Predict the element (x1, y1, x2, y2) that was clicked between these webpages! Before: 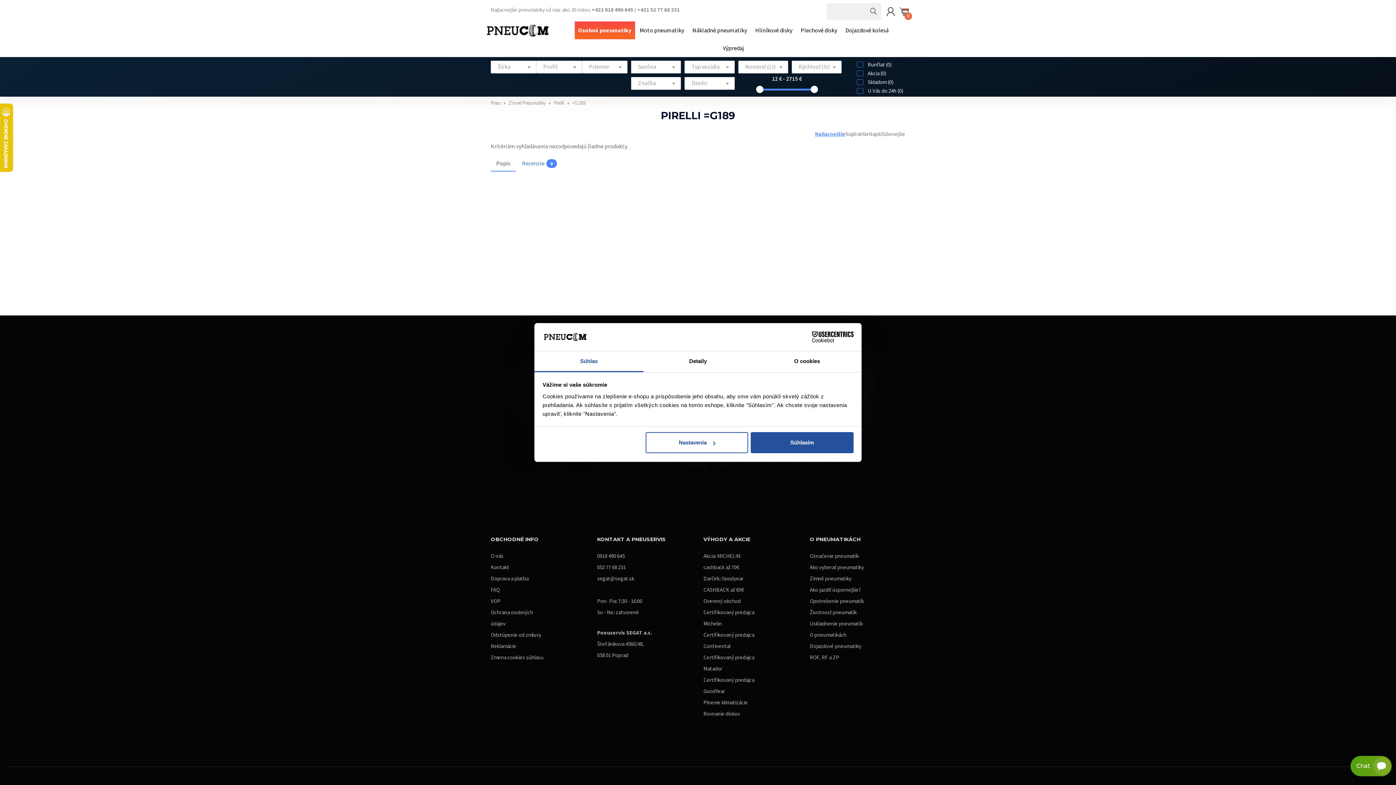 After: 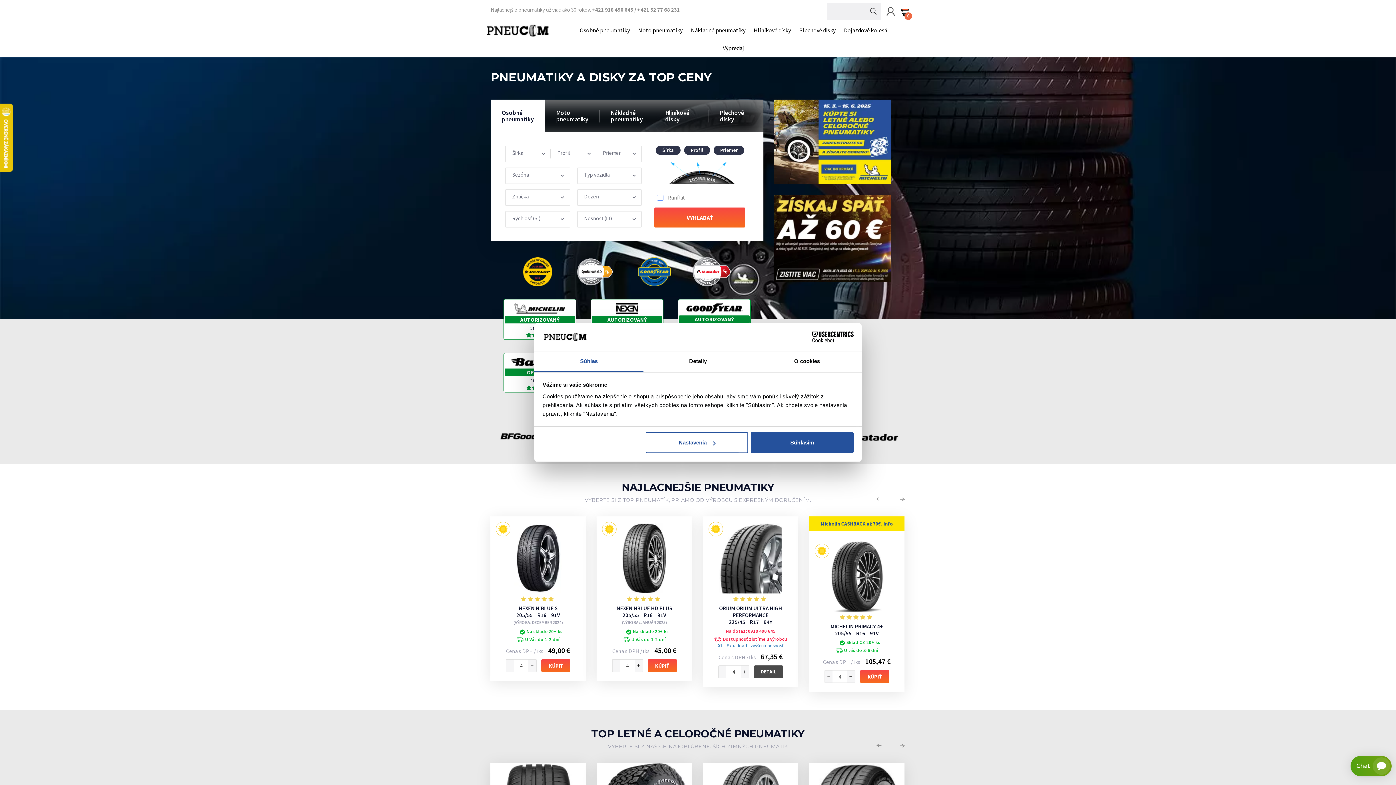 Action: bbox: (485, 26, 550, 33)